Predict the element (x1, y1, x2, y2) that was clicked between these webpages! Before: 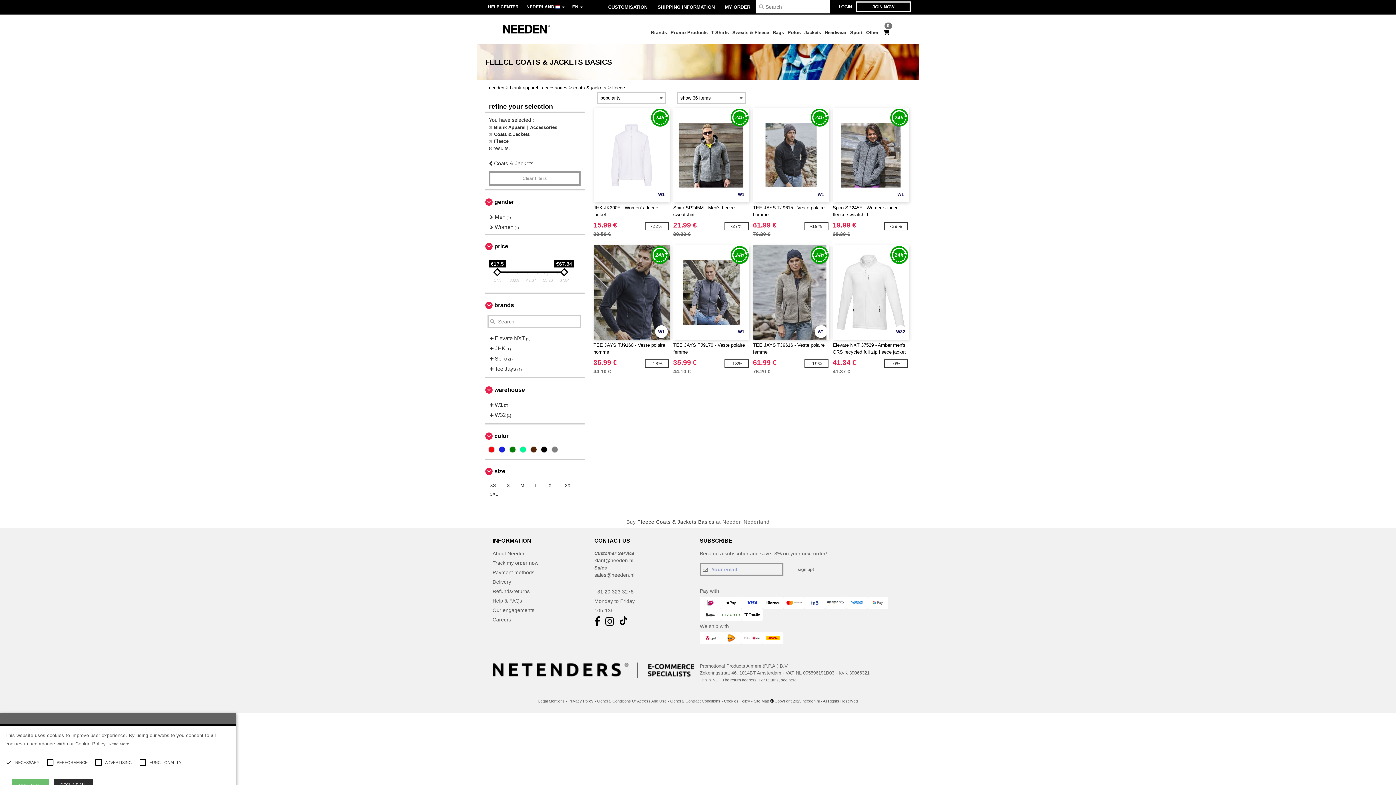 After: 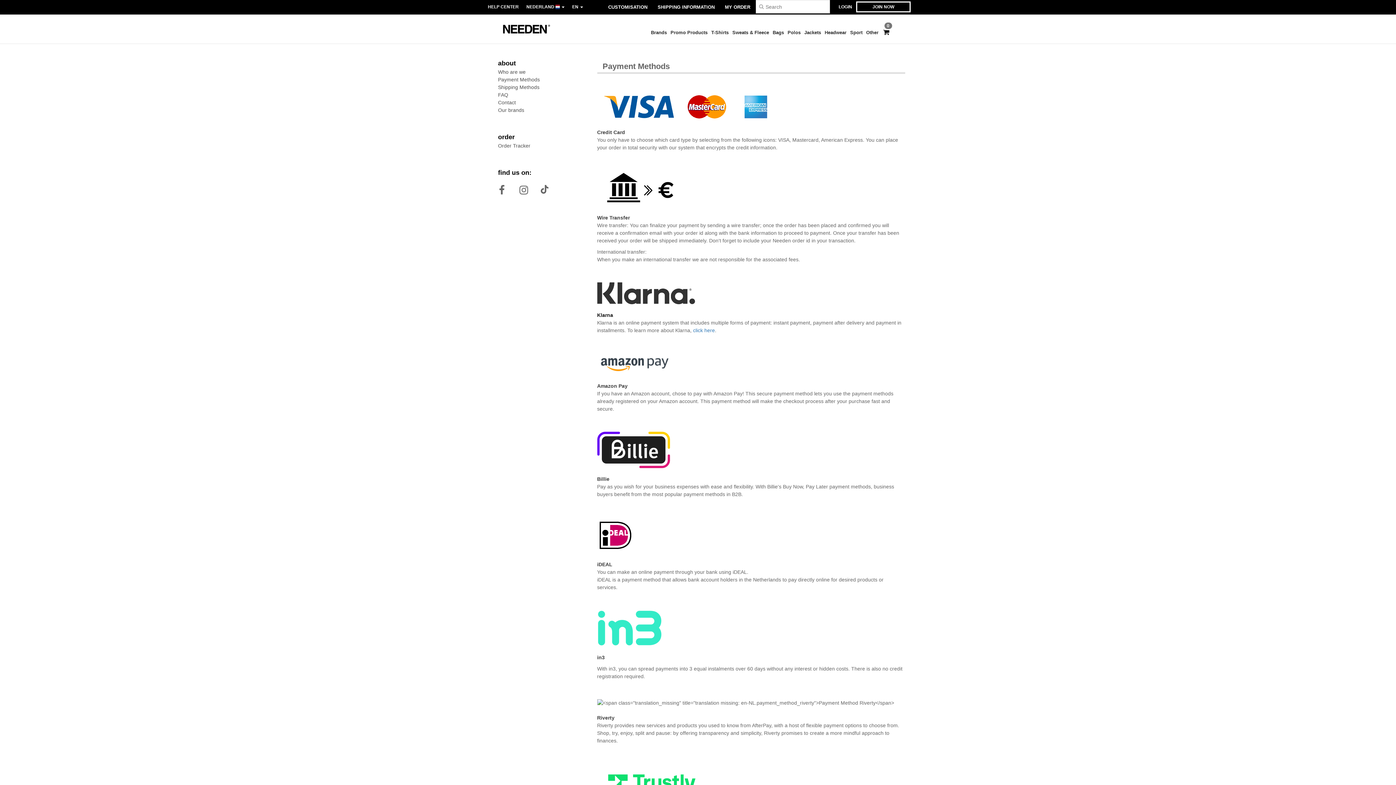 Action: bbox: (492, 569, 534, 575) label: Payment methods